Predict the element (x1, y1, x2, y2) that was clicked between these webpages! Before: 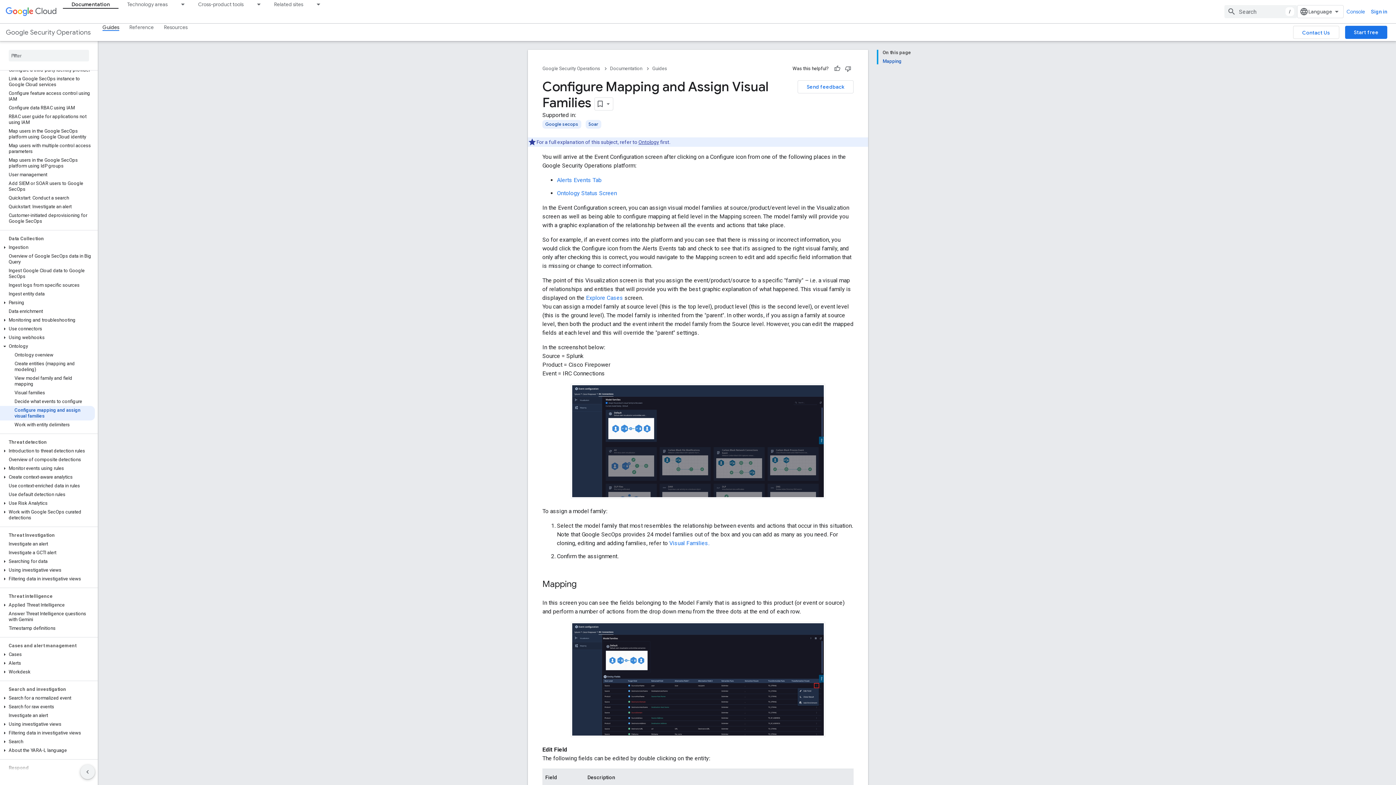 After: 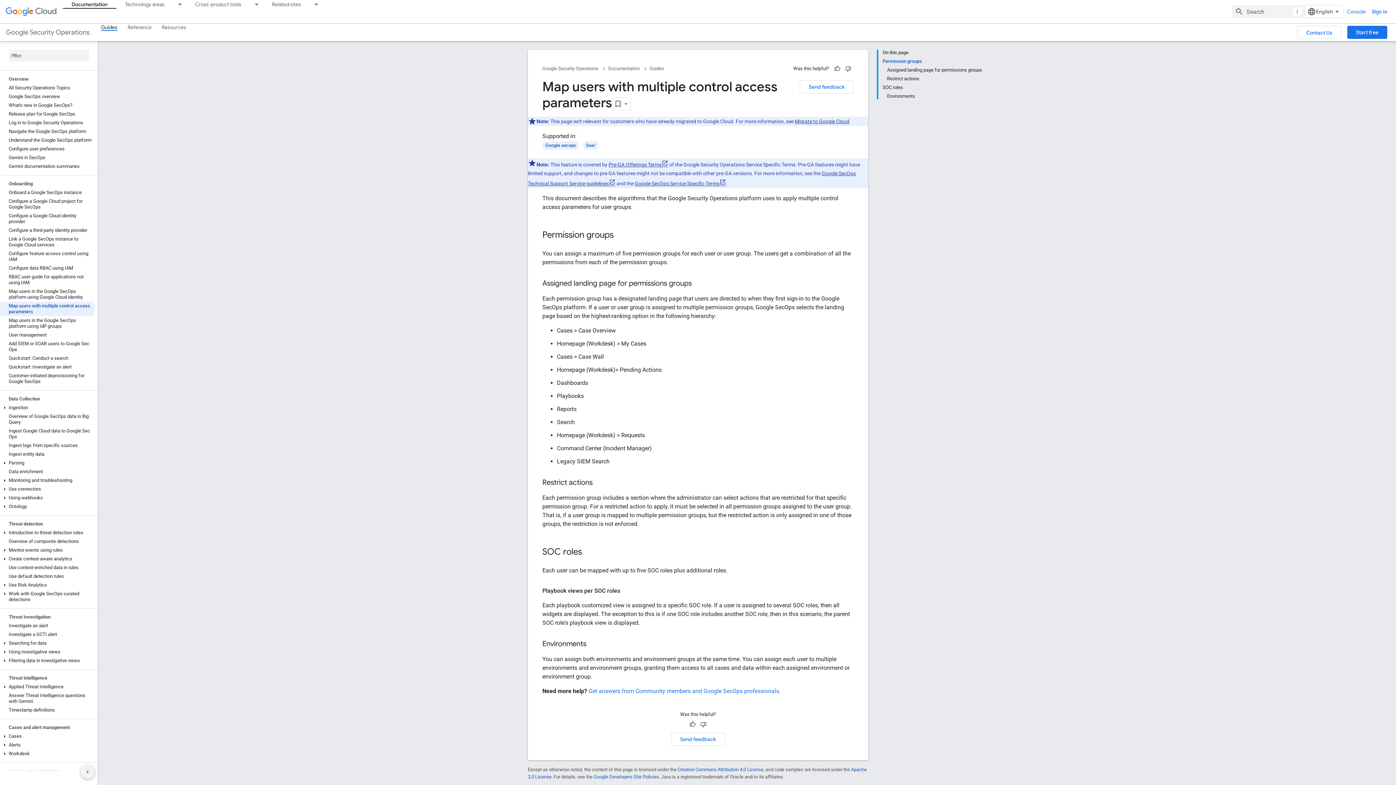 Action: label: Map users with multiple control access parameters bbox: (0, 141, 94, 156)